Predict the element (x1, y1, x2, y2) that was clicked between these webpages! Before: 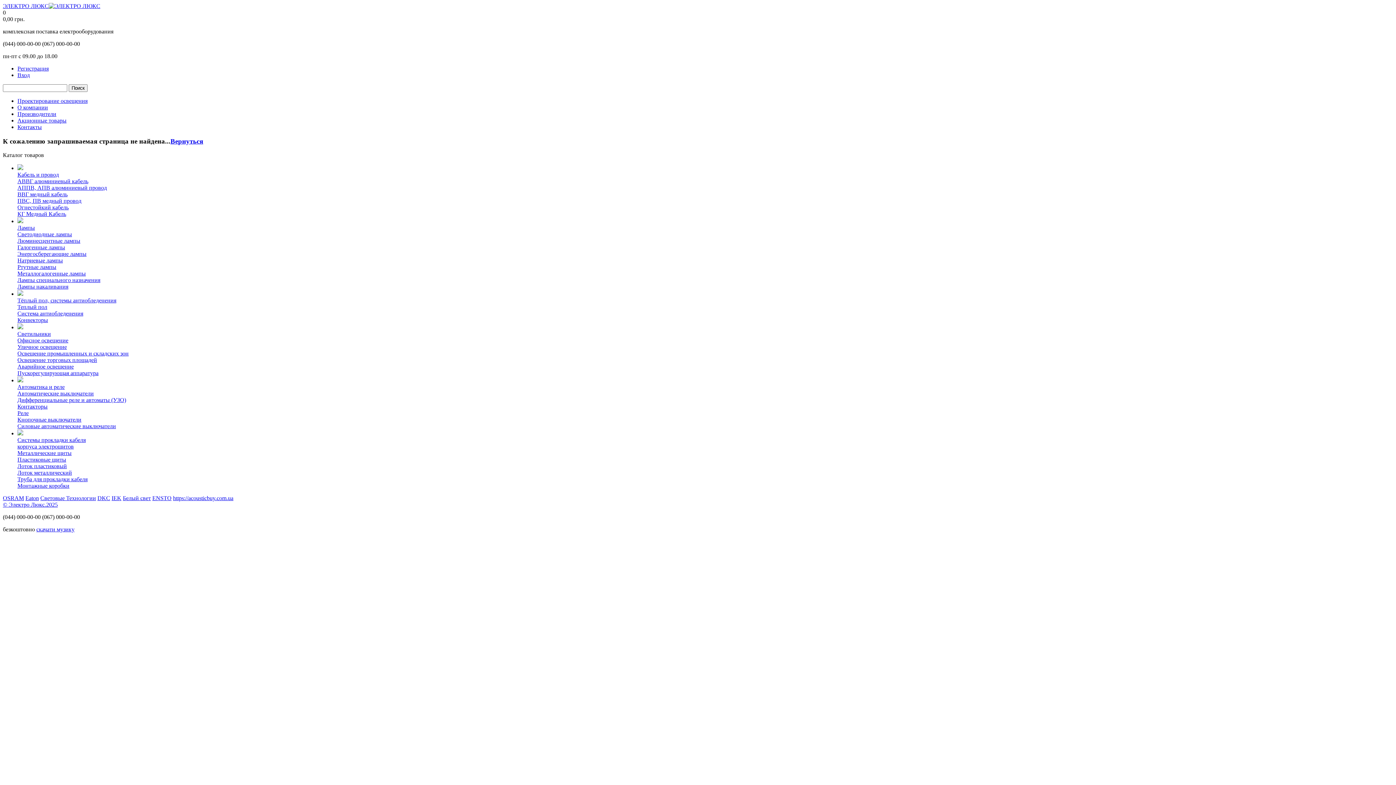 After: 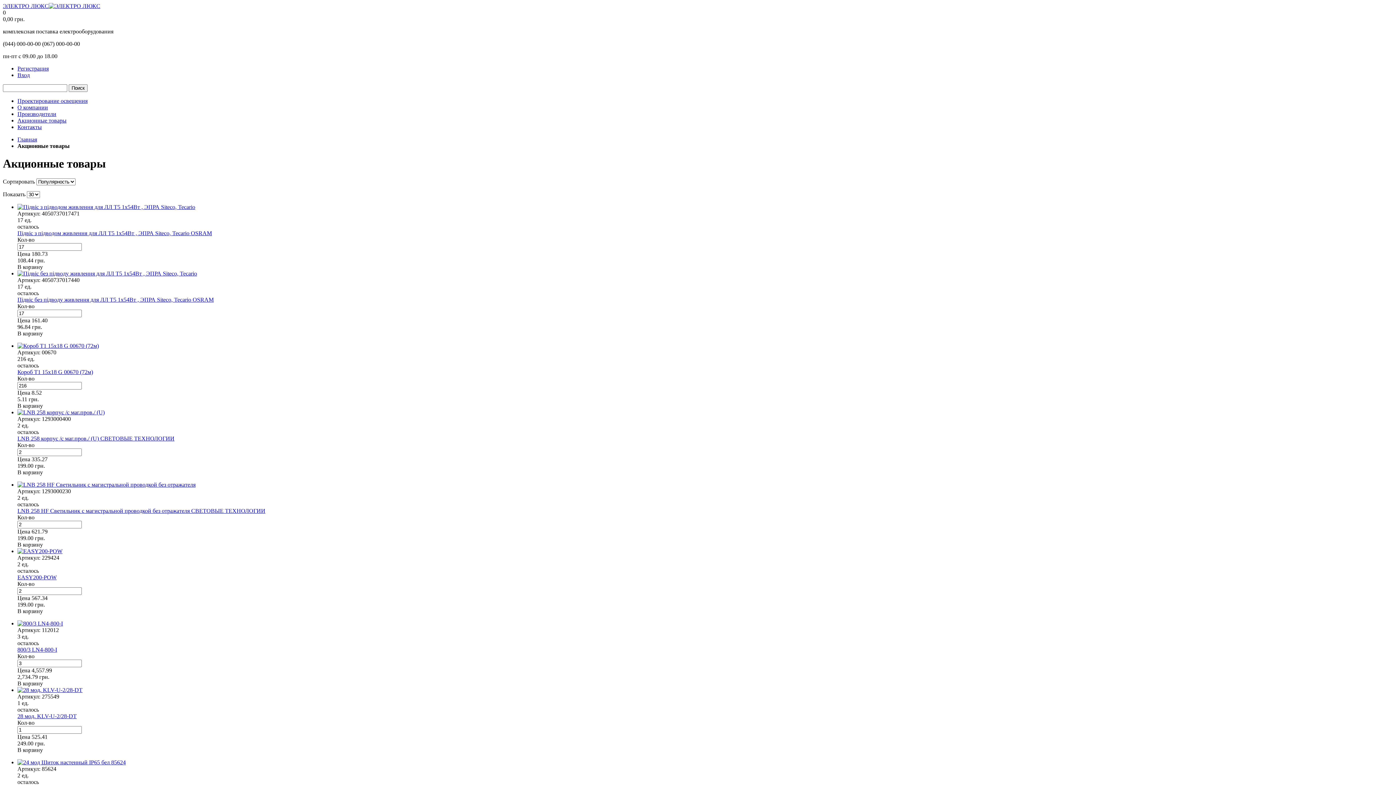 Action: bbox: (17, 117, 66, 123) label: Акционные товары